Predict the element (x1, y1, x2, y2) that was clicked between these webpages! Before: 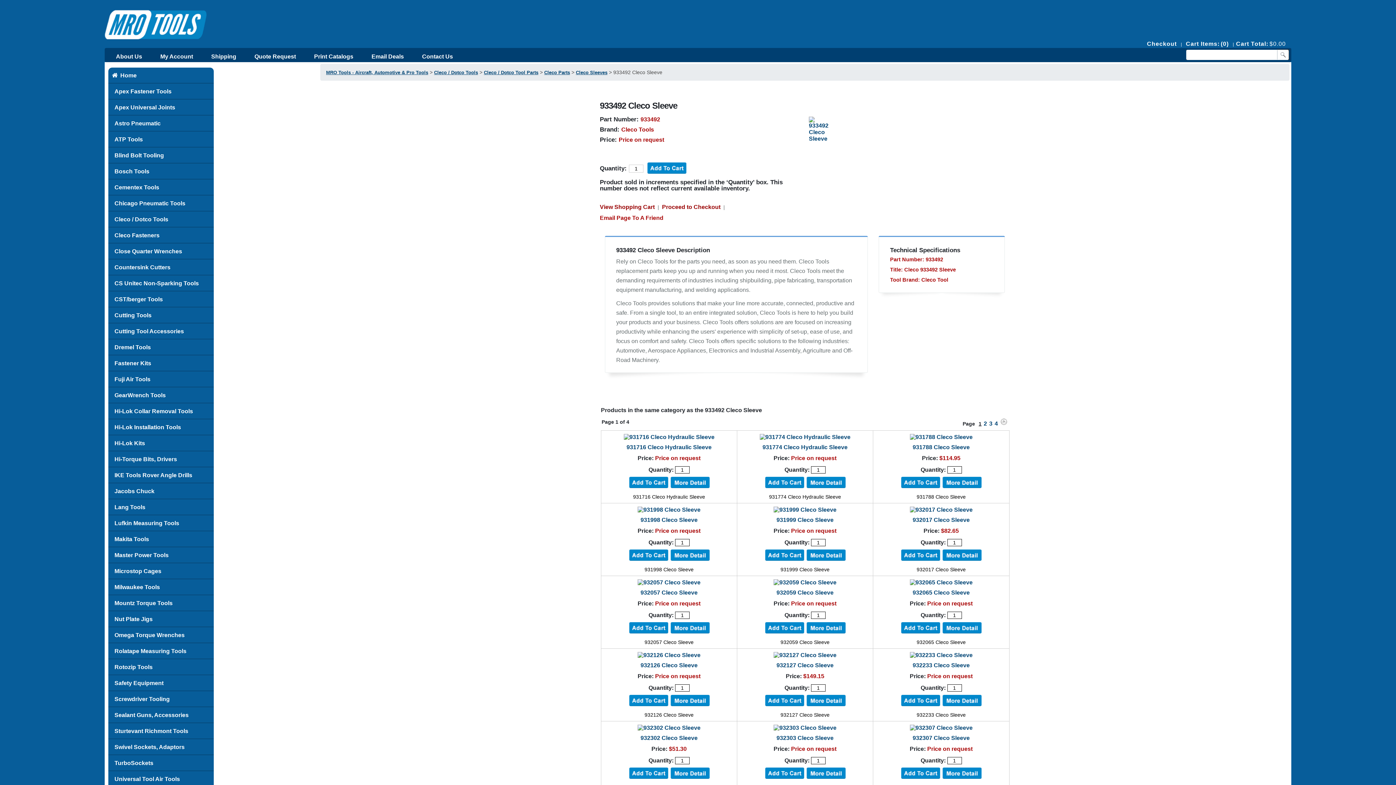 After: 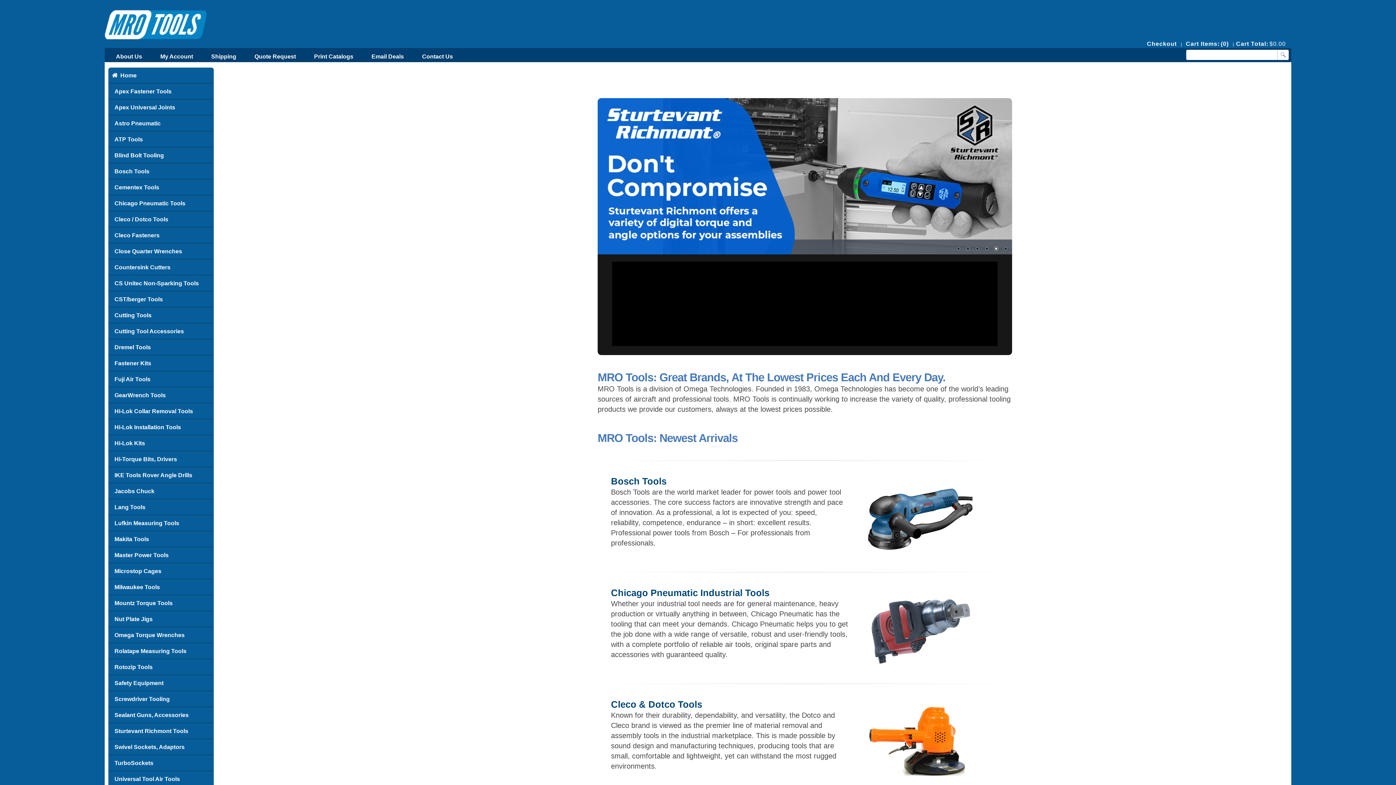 Action: label: MRO Tools - Aircraft, Automotive & Pro Tools bbox: (326, 69, 428, 75)